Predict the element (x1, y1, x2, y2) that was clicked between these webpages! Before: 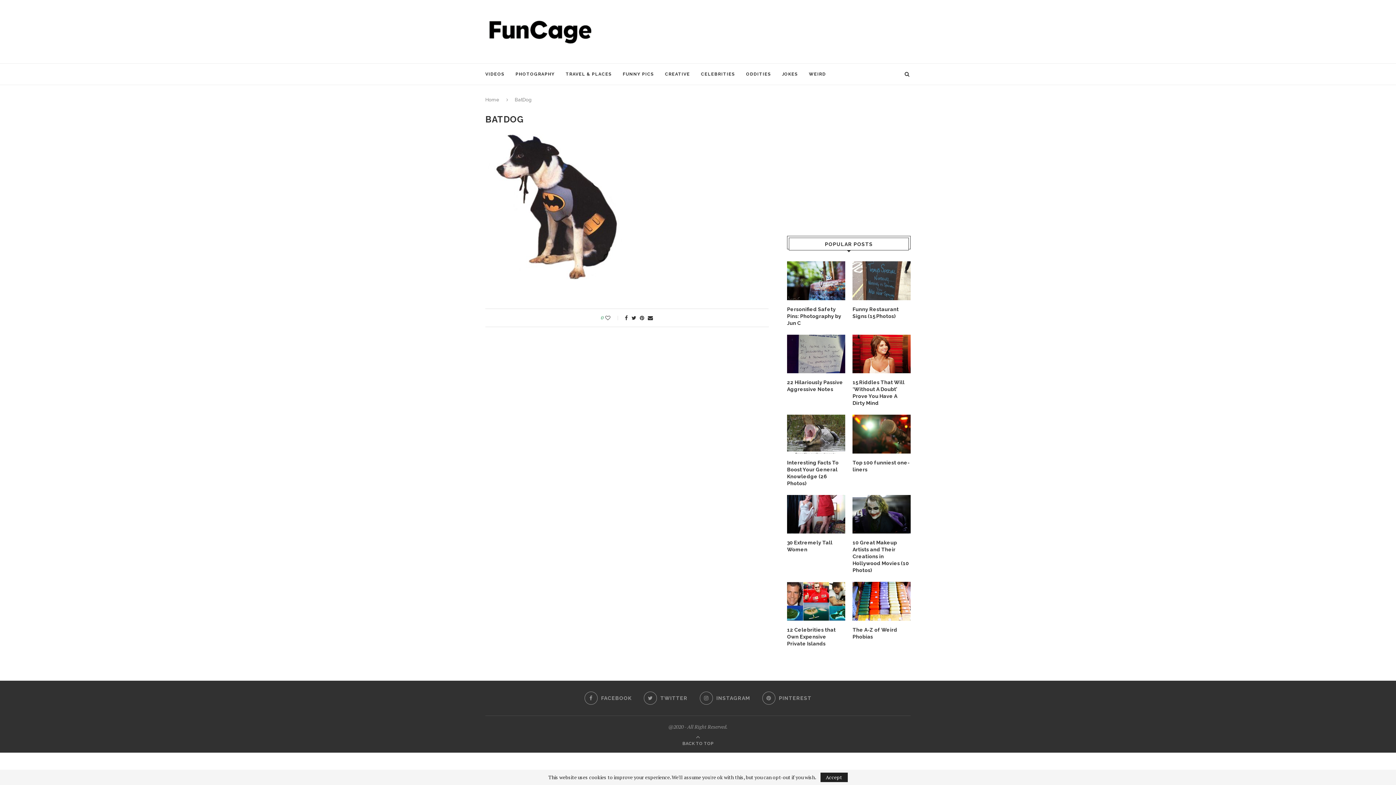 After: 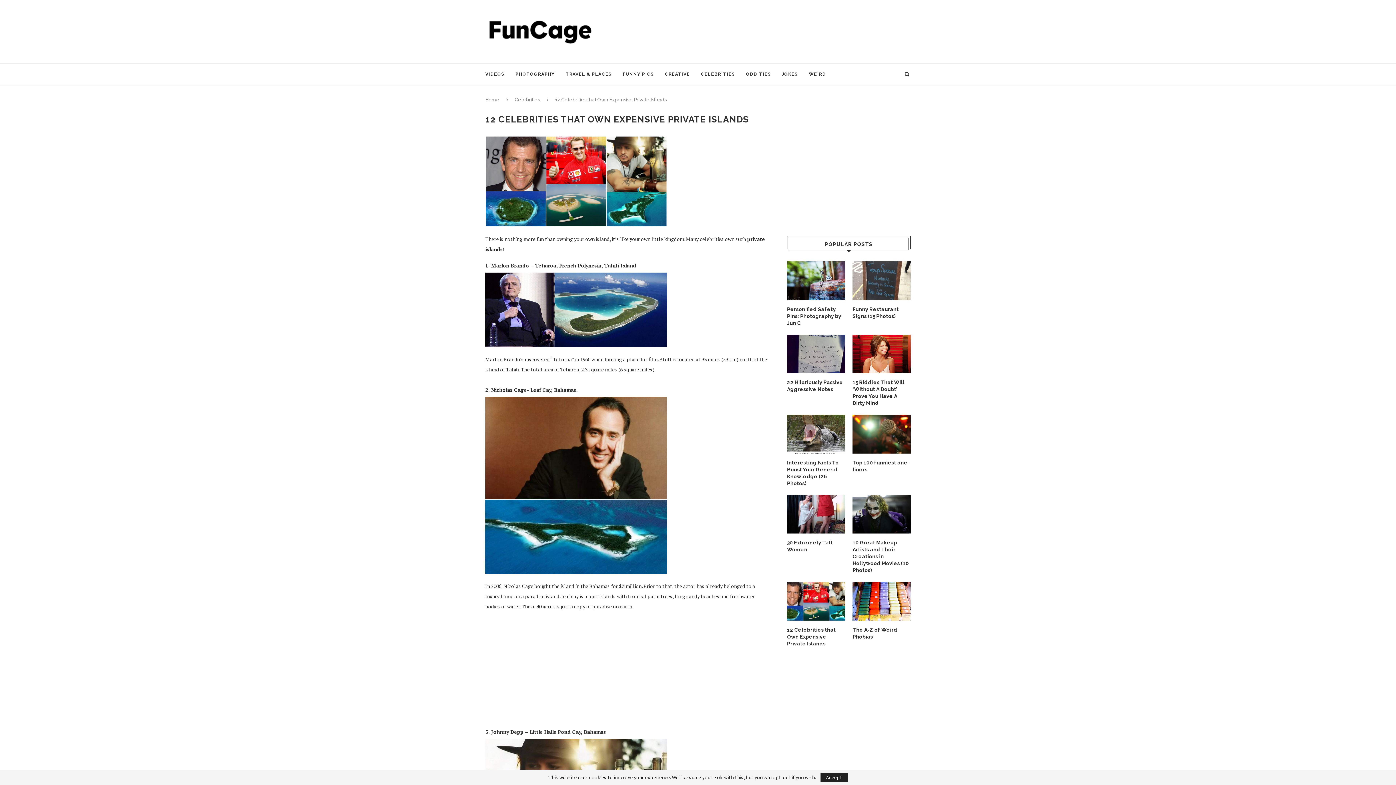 Action: bbox: (787, 582, 845, 620)